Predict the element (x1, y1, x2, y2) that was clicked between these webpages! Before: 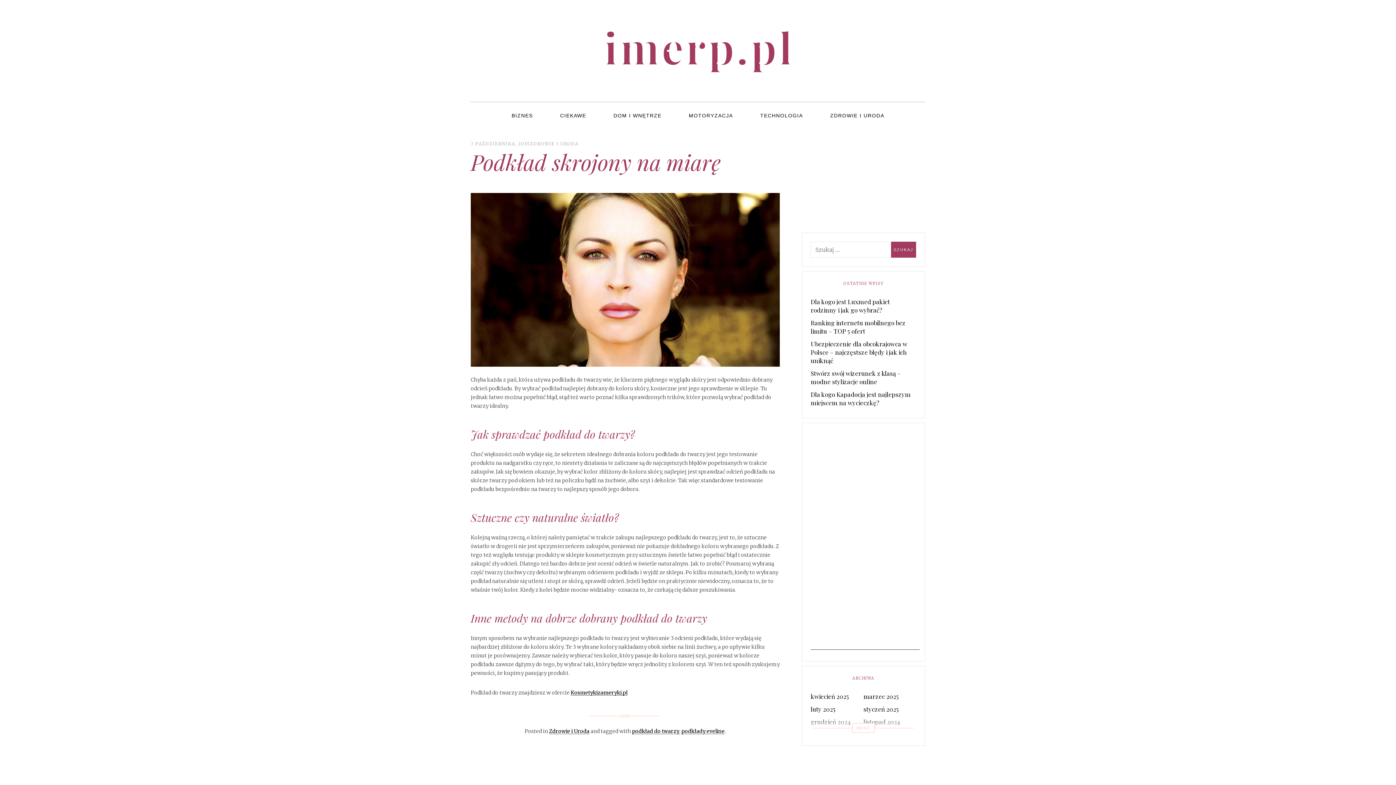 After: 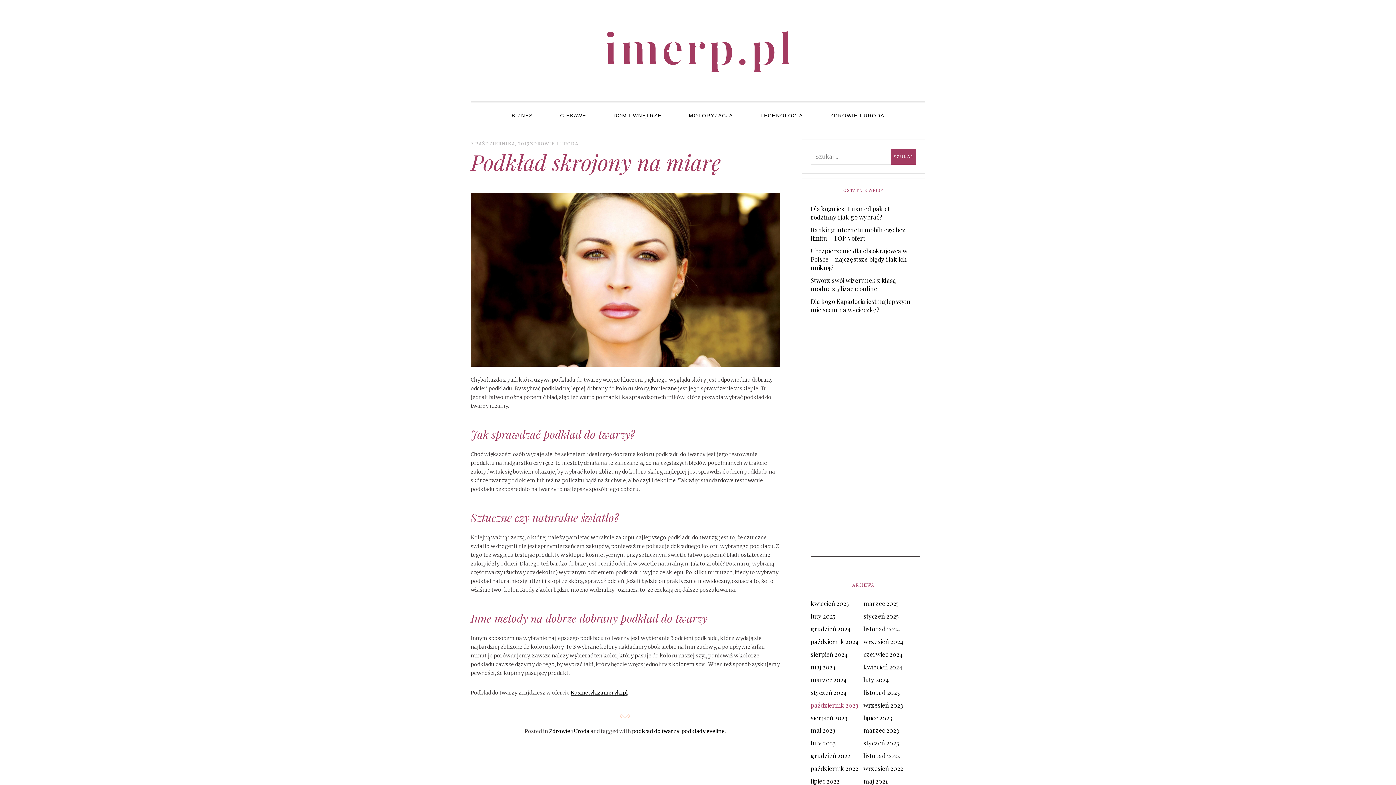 Action: bbox: (810, 703, 835, 715) label: luty 2025